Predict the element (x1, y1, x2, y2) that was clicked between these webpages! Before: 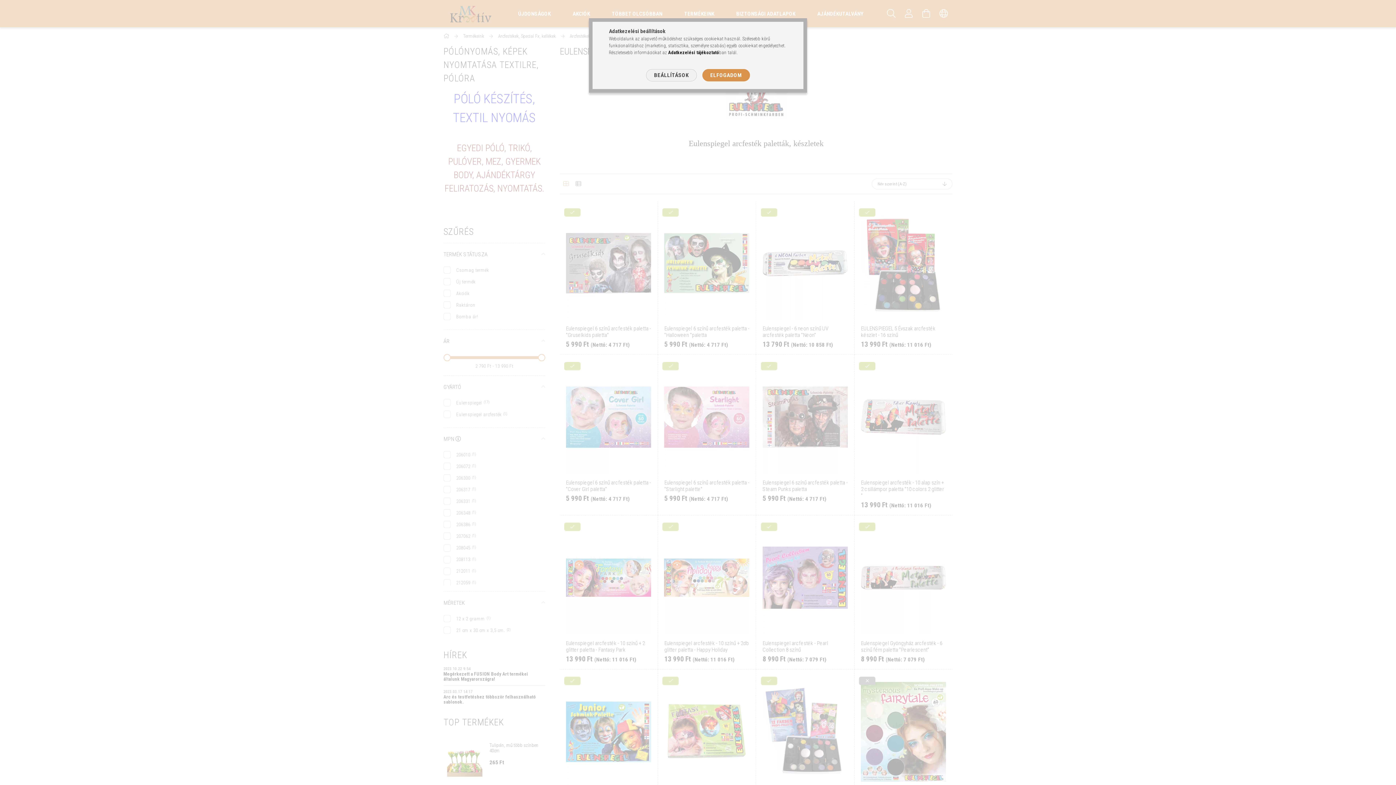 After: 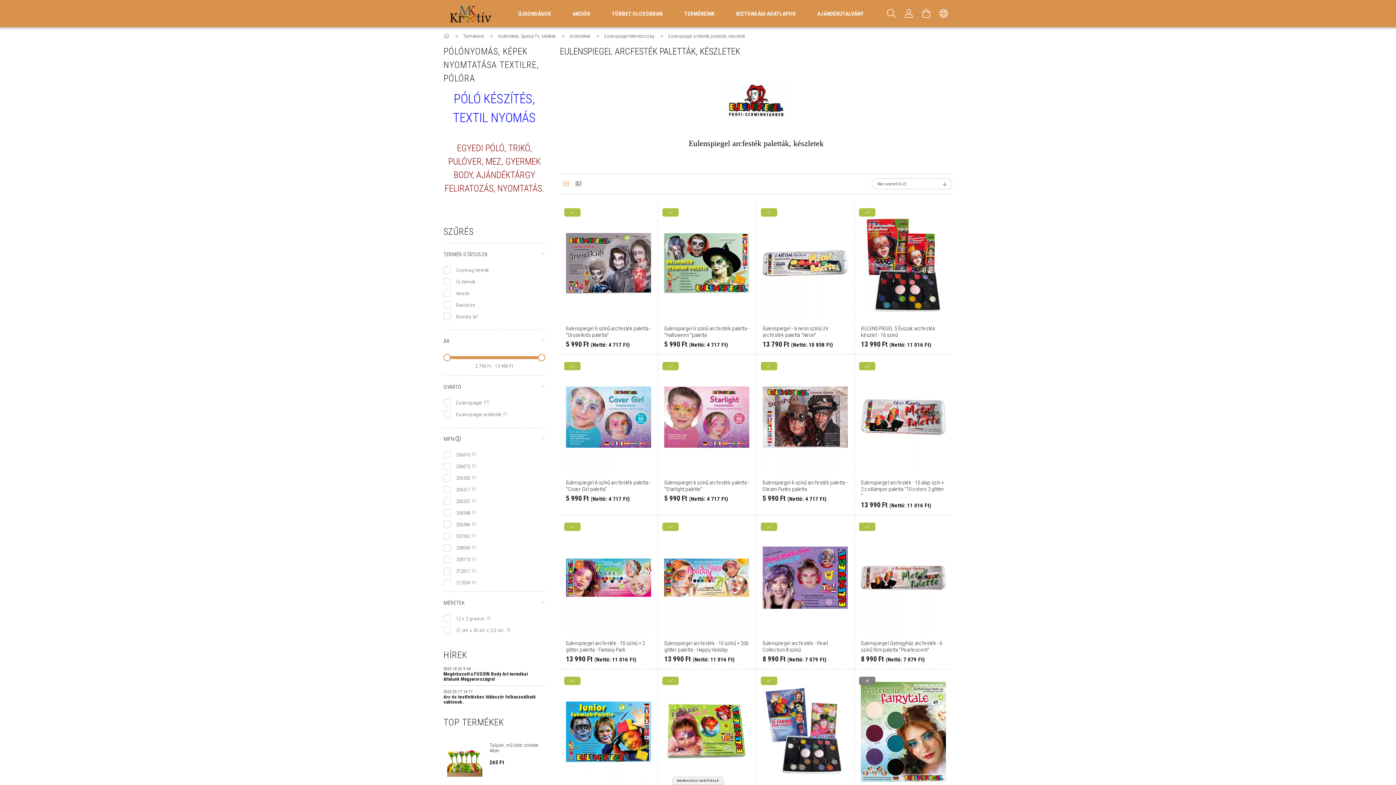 Action: bbox: (702, 69, 750, 81) label: ELFOGADOM